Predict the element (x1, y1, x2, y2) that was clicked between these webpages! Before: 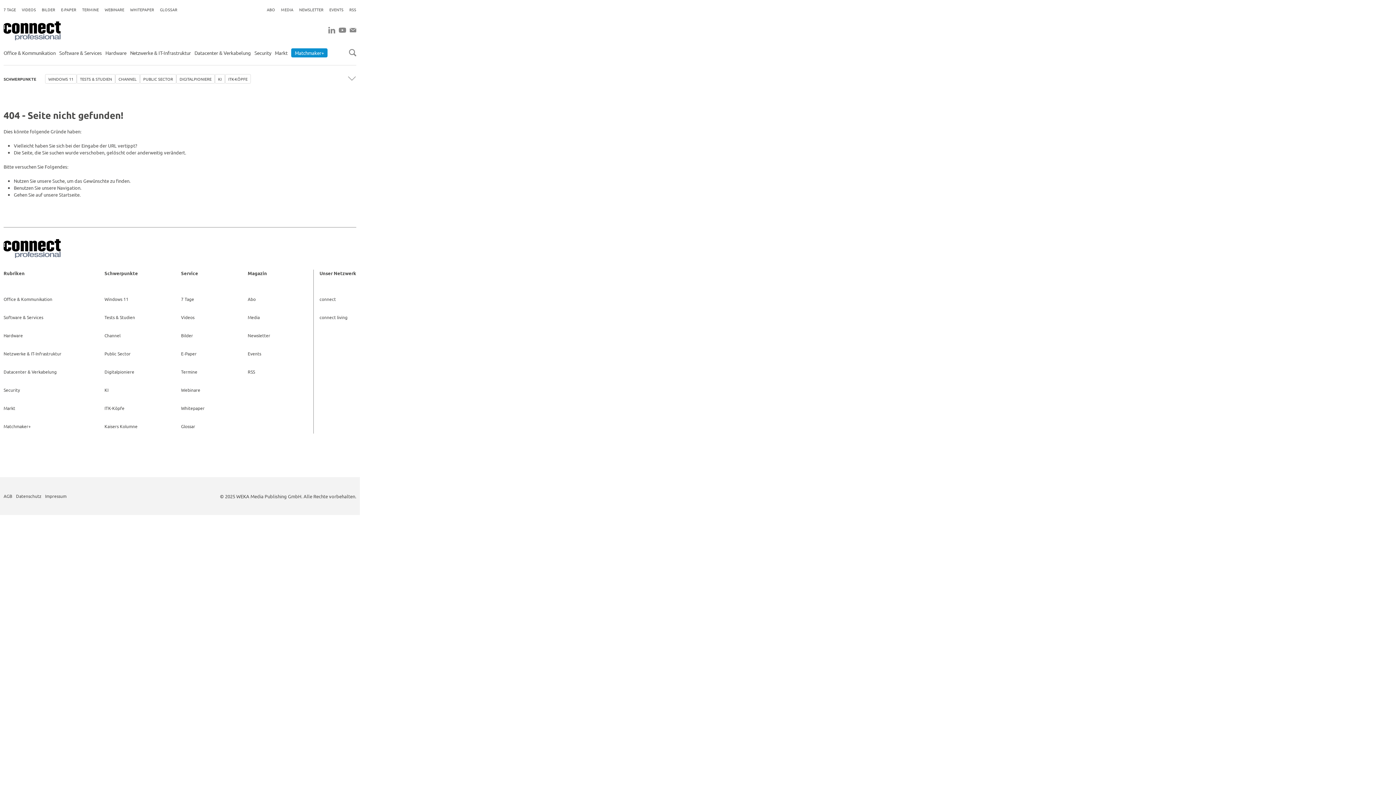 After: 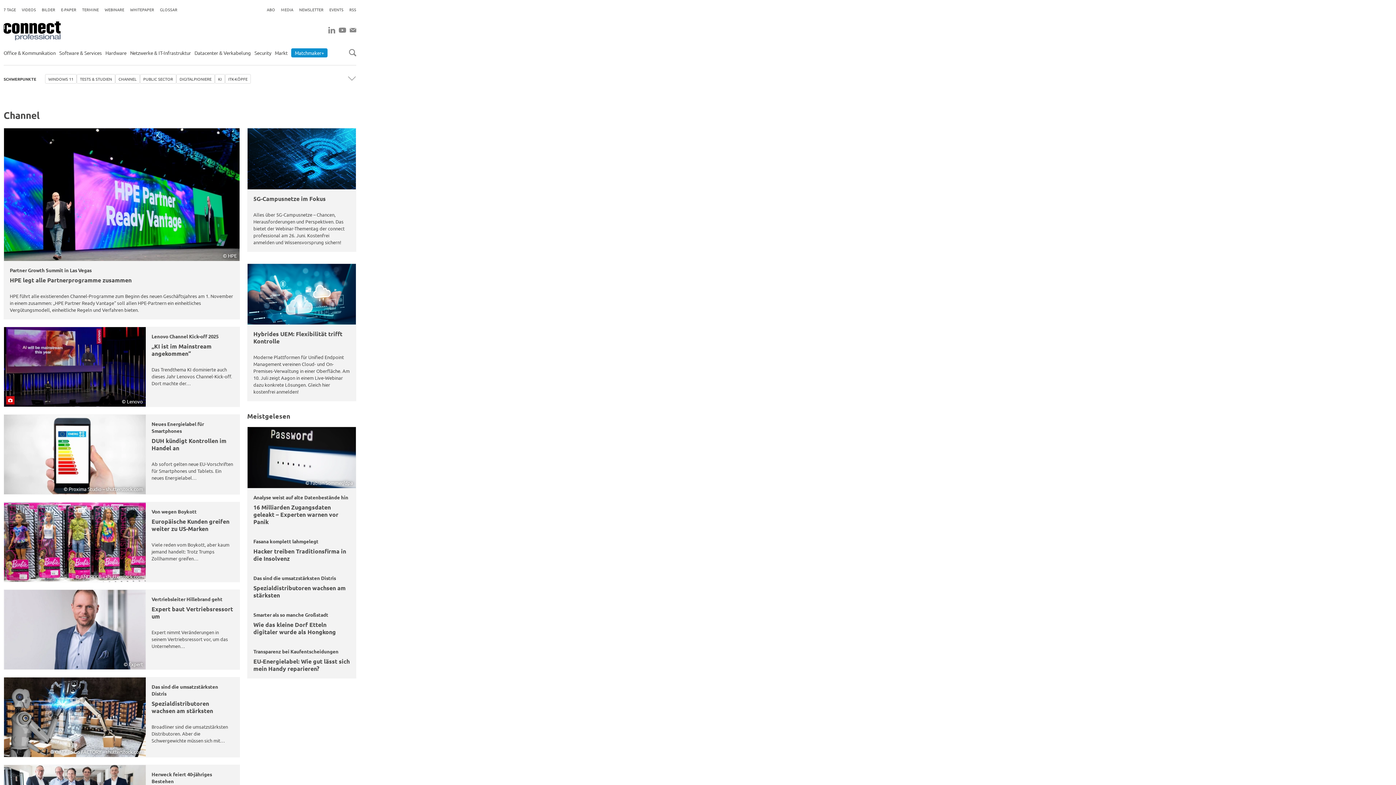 Action: bbox: (115, 74, 140, 83) label: CHANNEL